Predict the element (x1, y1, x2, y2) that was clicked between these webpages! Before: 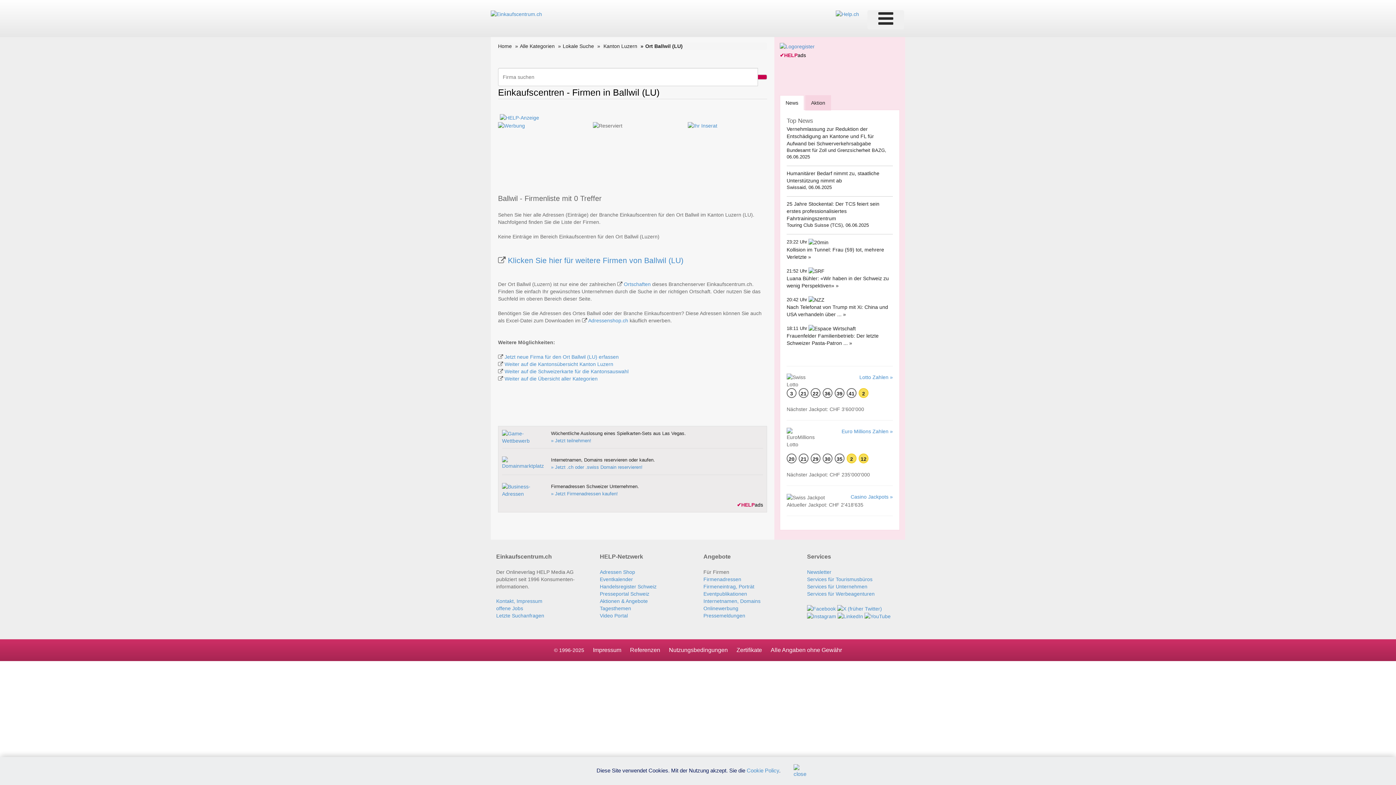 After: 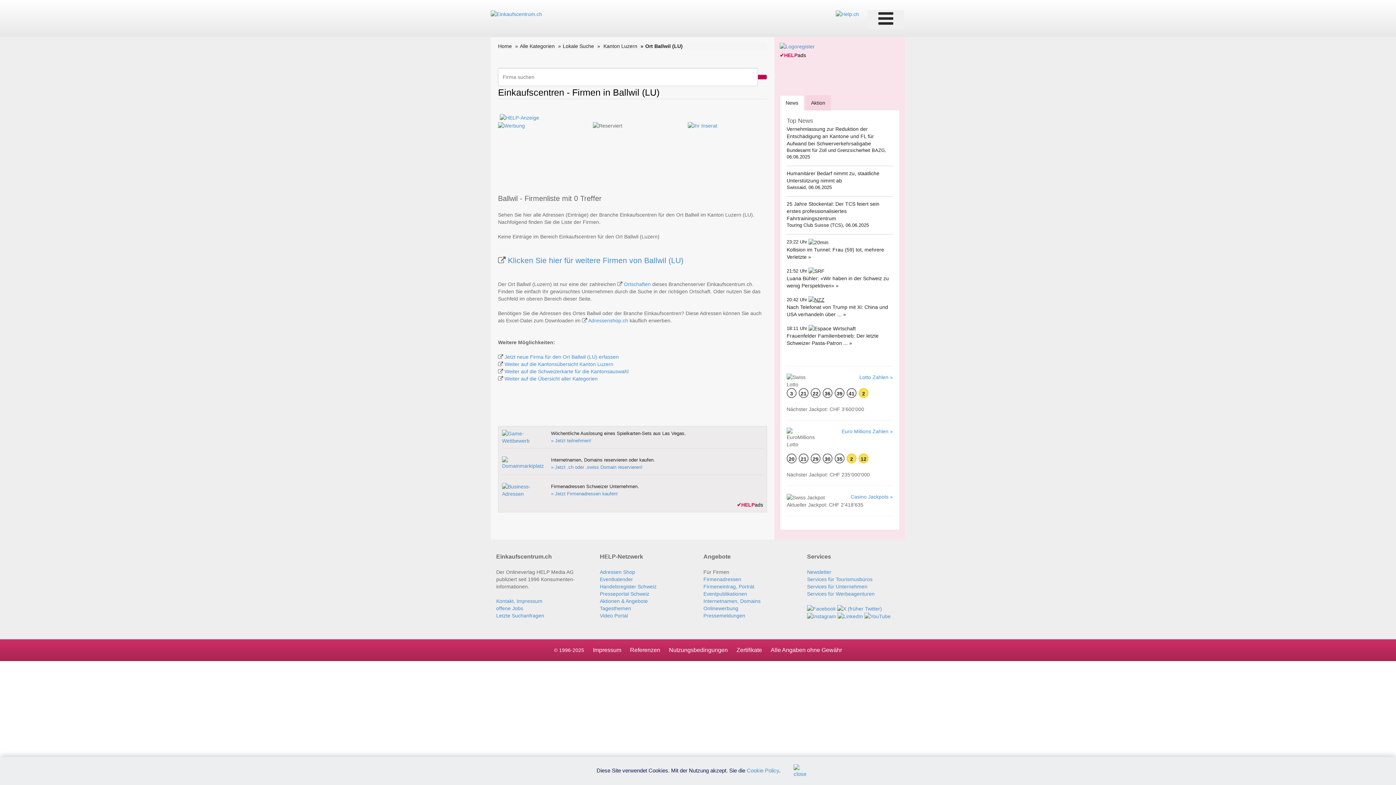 Action: bbox: (808, 296, 824, 302)